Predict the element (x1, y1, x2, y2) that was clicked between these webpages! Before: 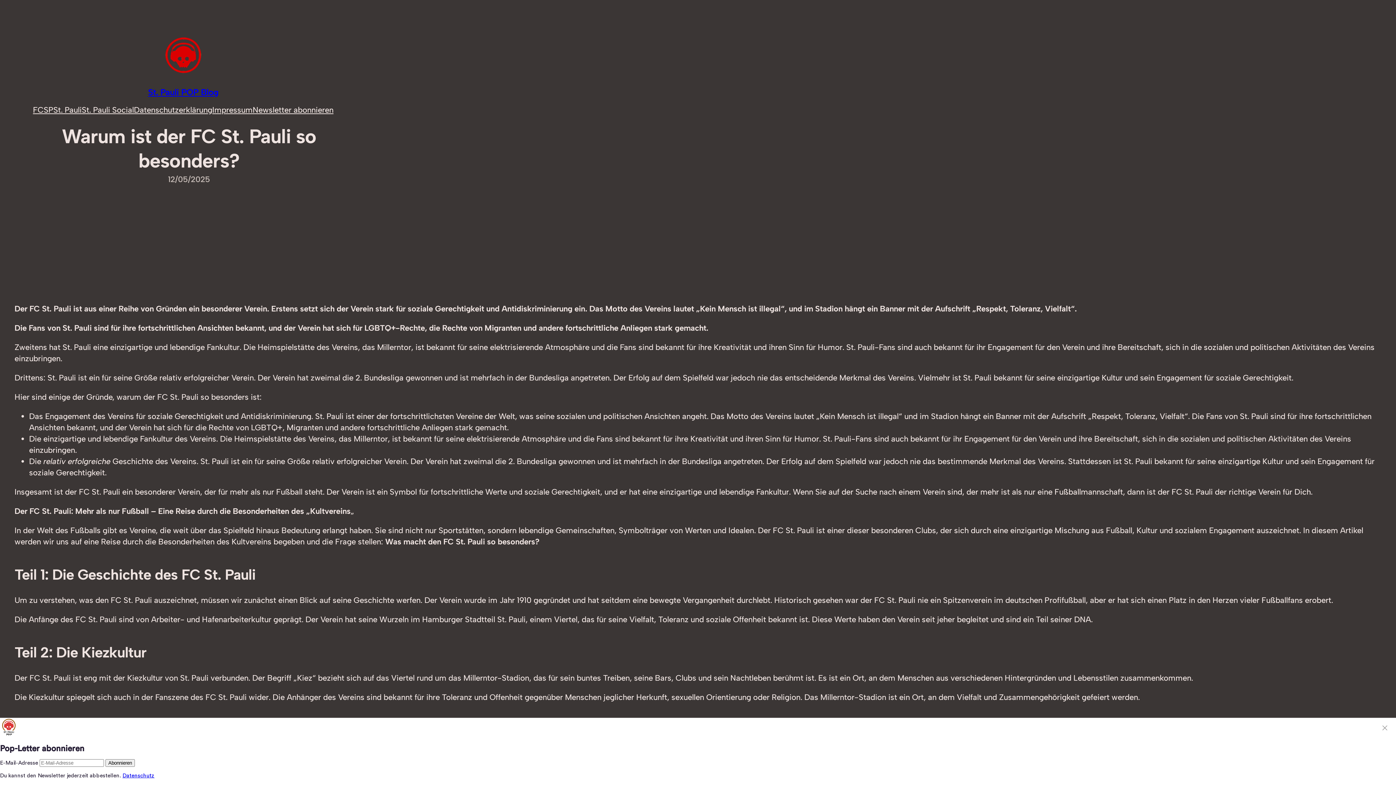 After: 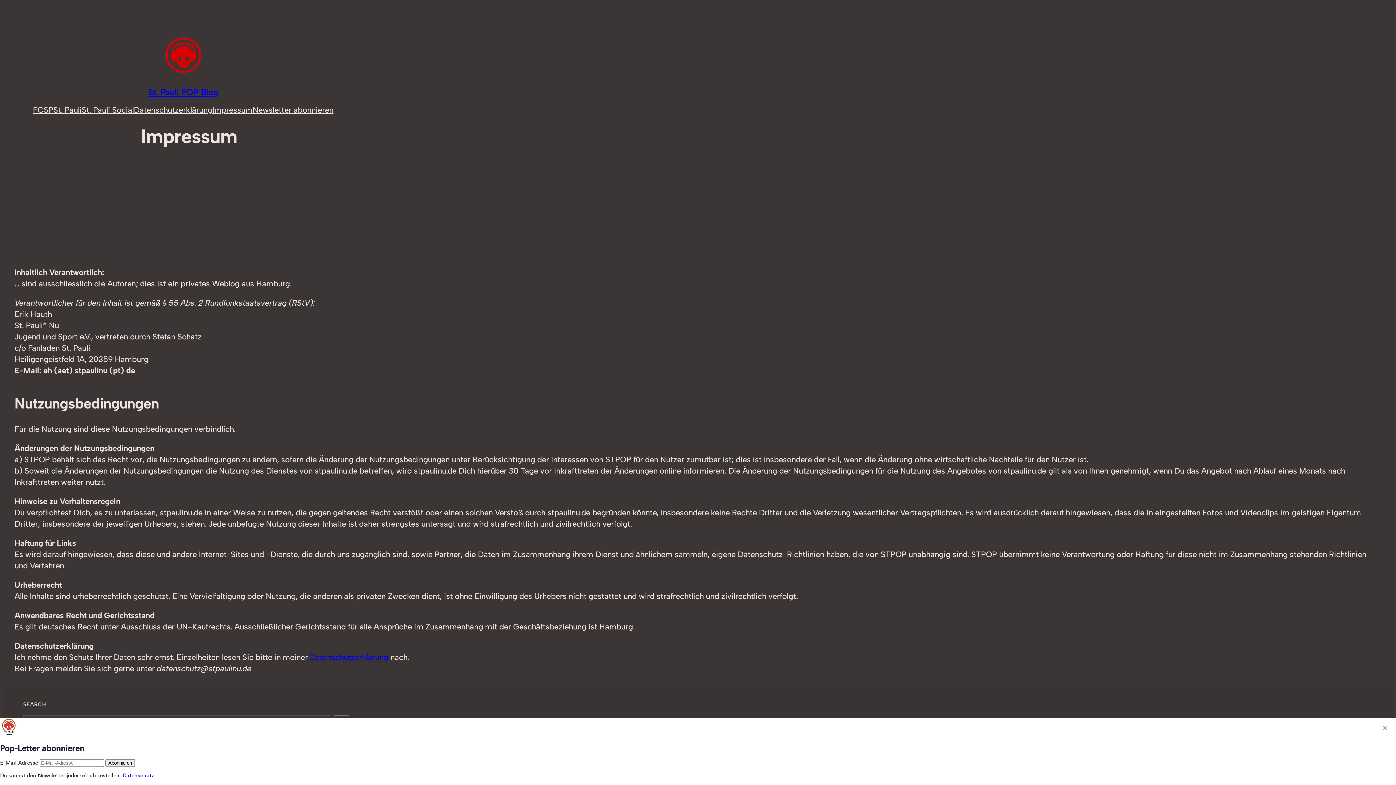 Action: bbox: (212, 104, 252, 115) label: Impressum